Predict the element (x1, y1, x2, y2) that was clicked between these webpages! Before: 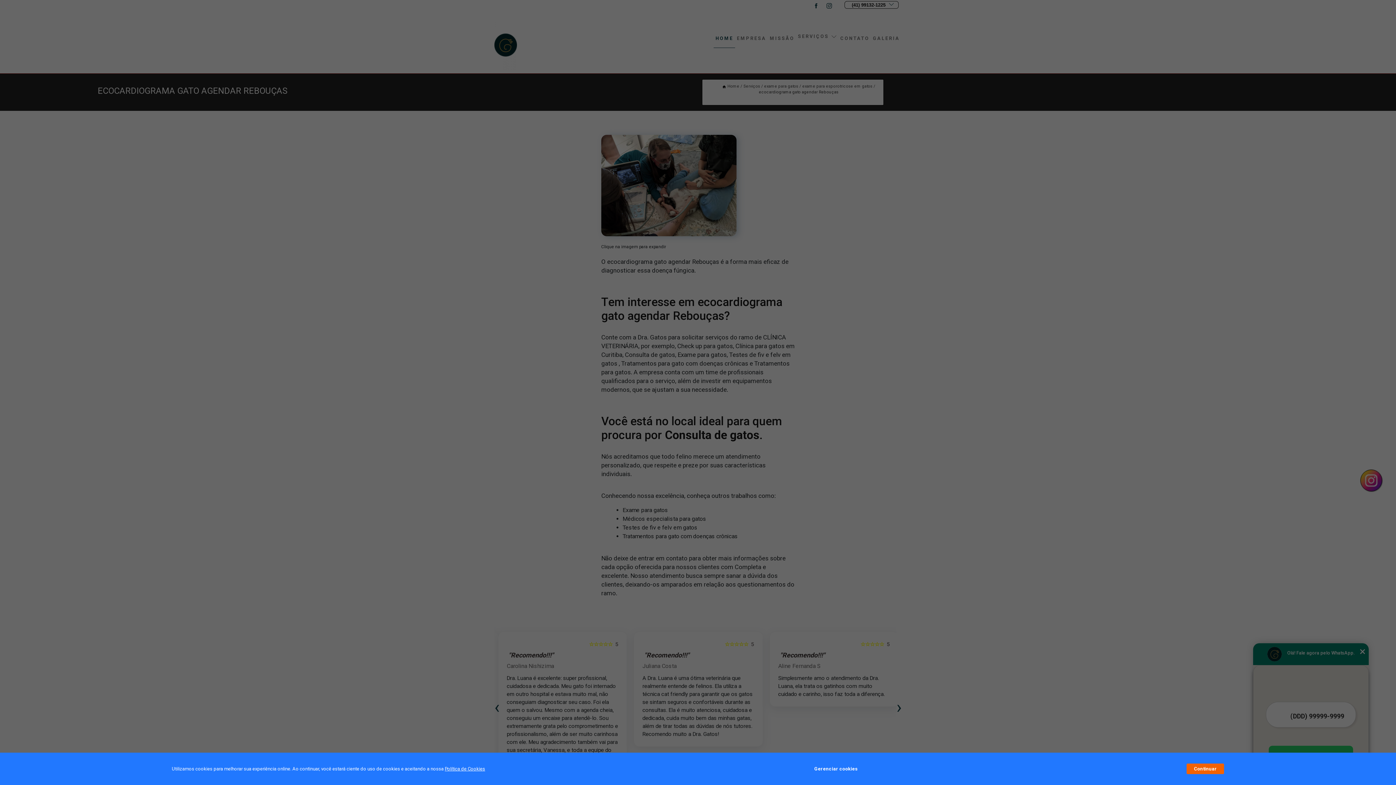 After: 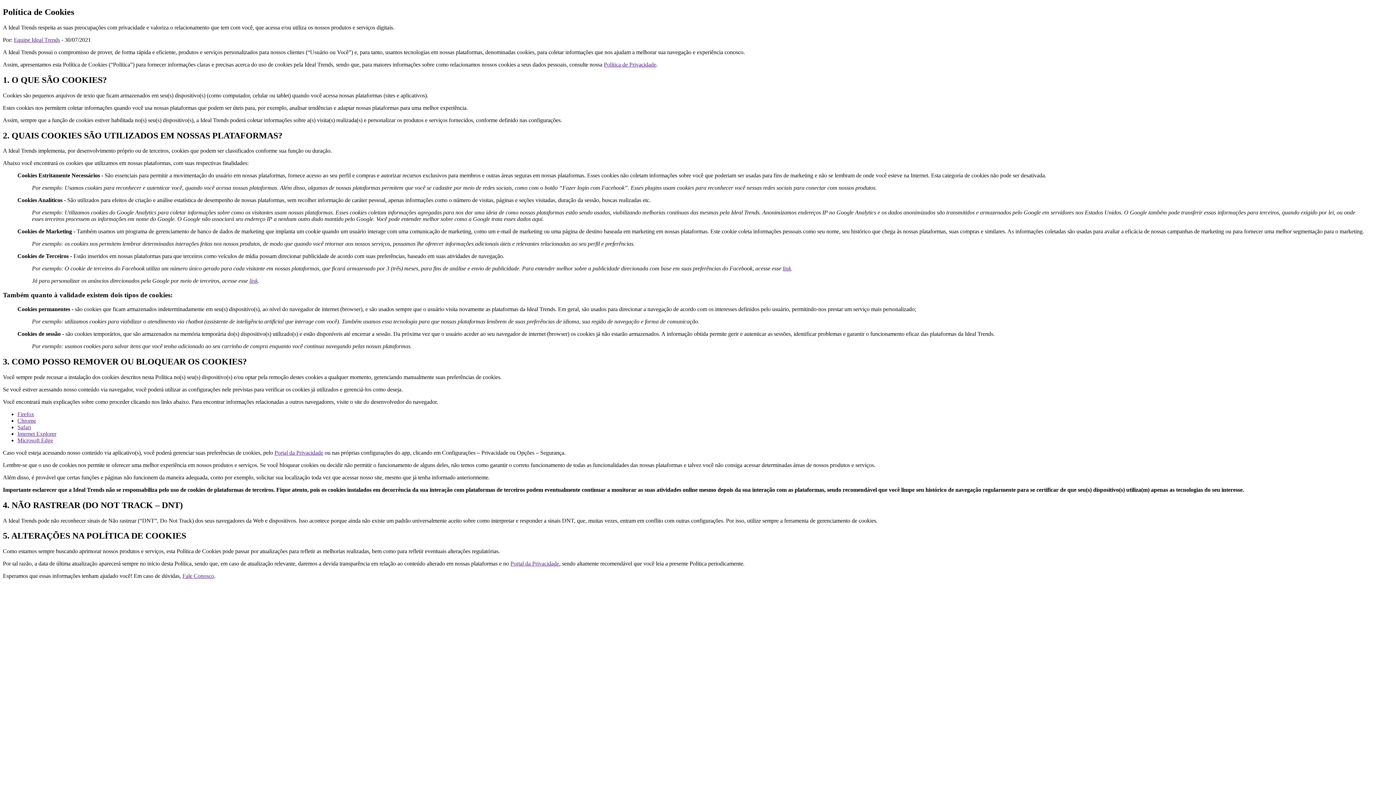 Action: label: Política de Cookies bbox: (444, 766, 485, 772)